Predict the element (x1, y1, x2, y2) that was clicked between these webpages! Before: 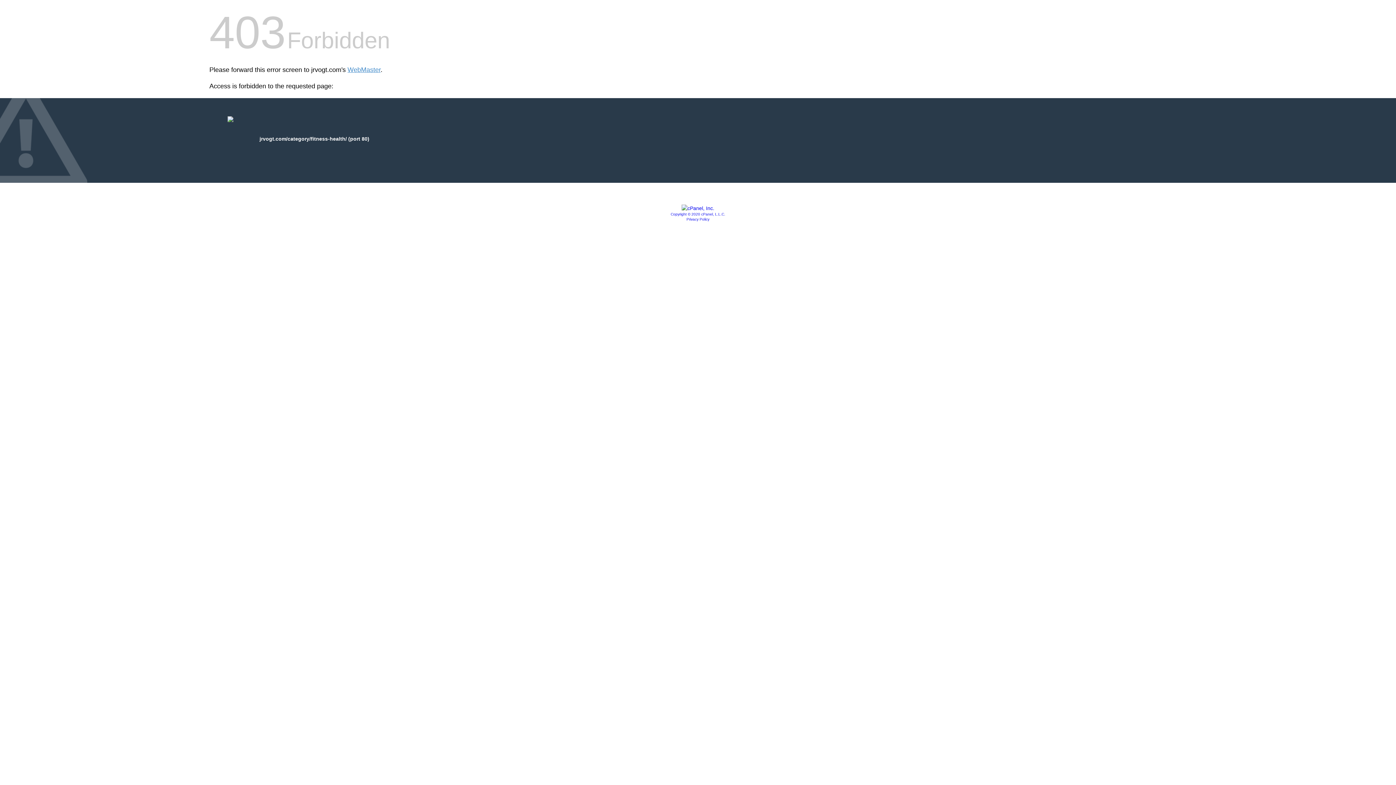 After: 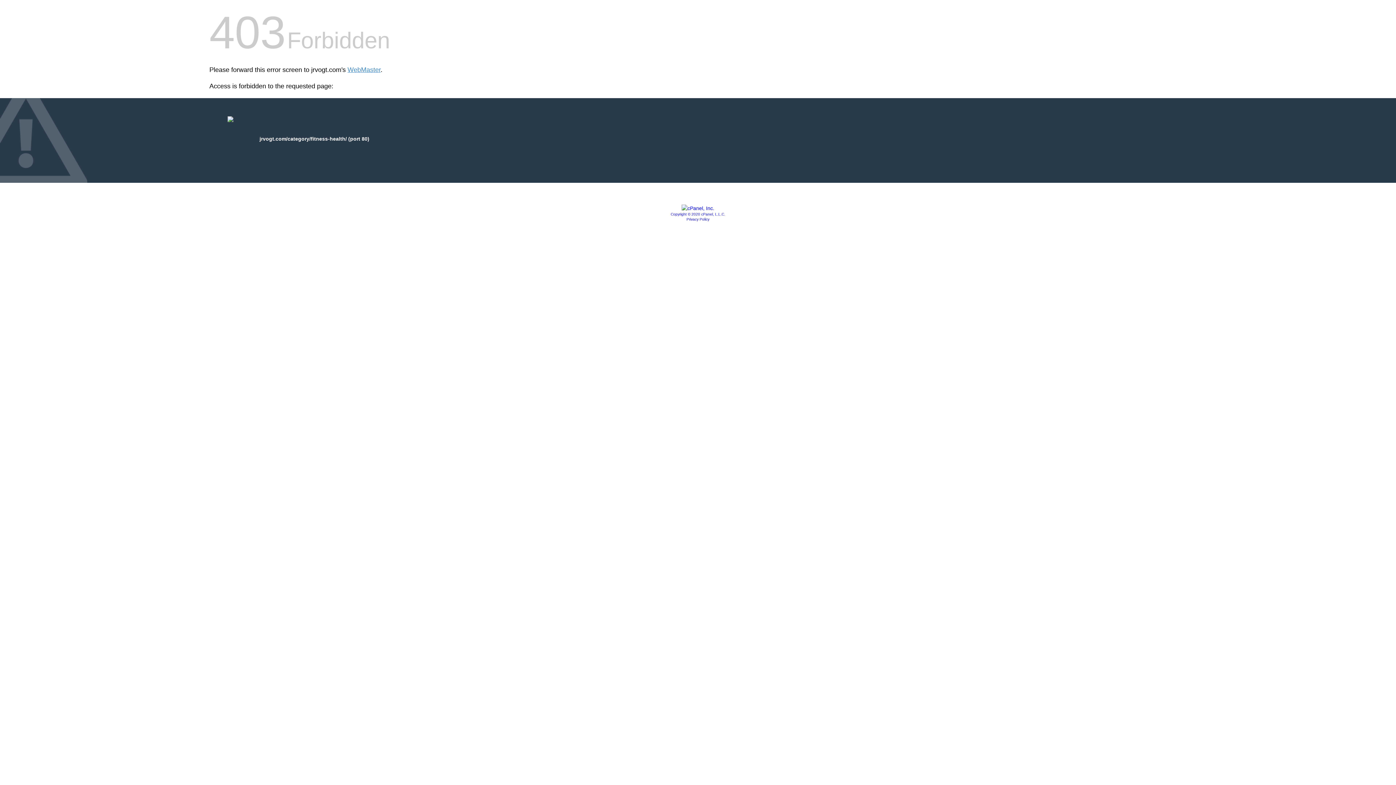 Action: bbox: (681, 205, 714, 211)